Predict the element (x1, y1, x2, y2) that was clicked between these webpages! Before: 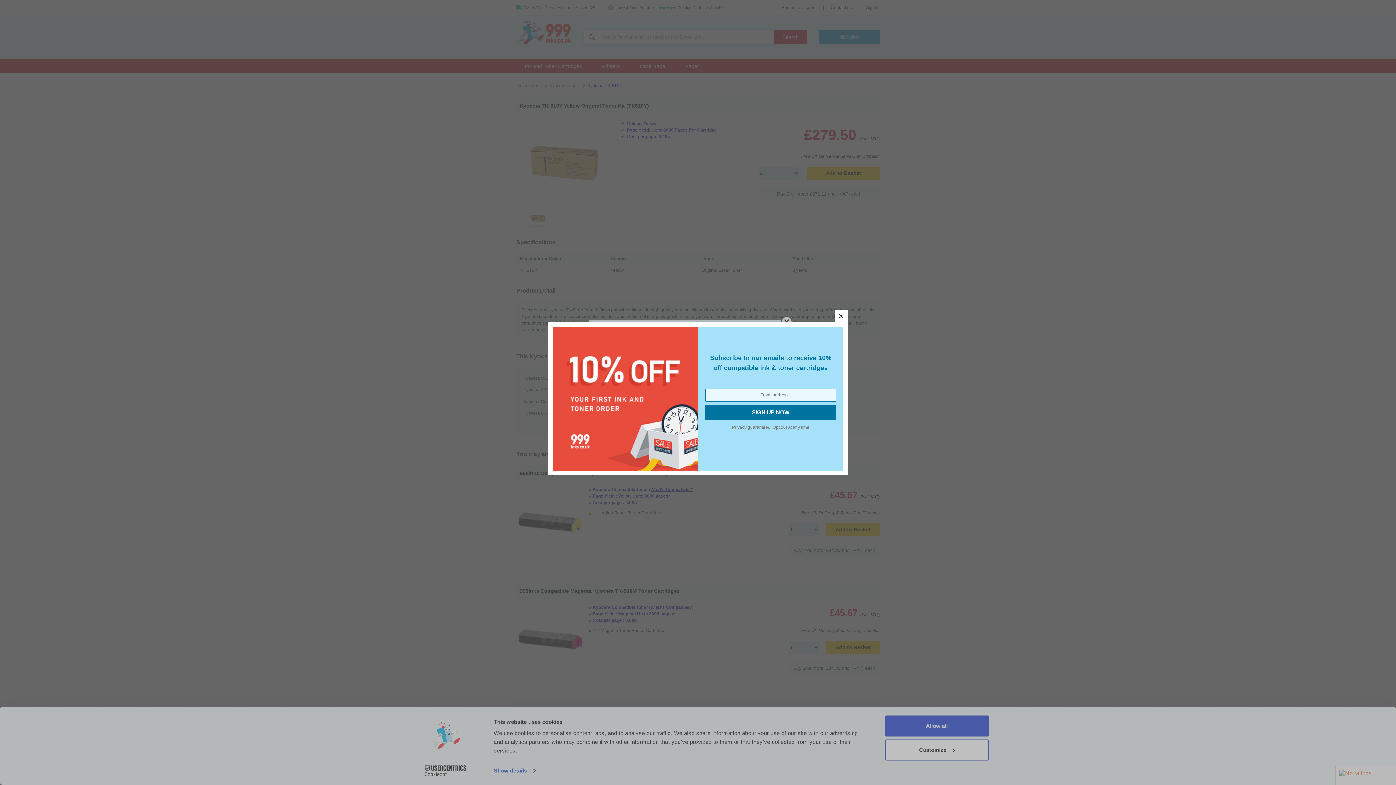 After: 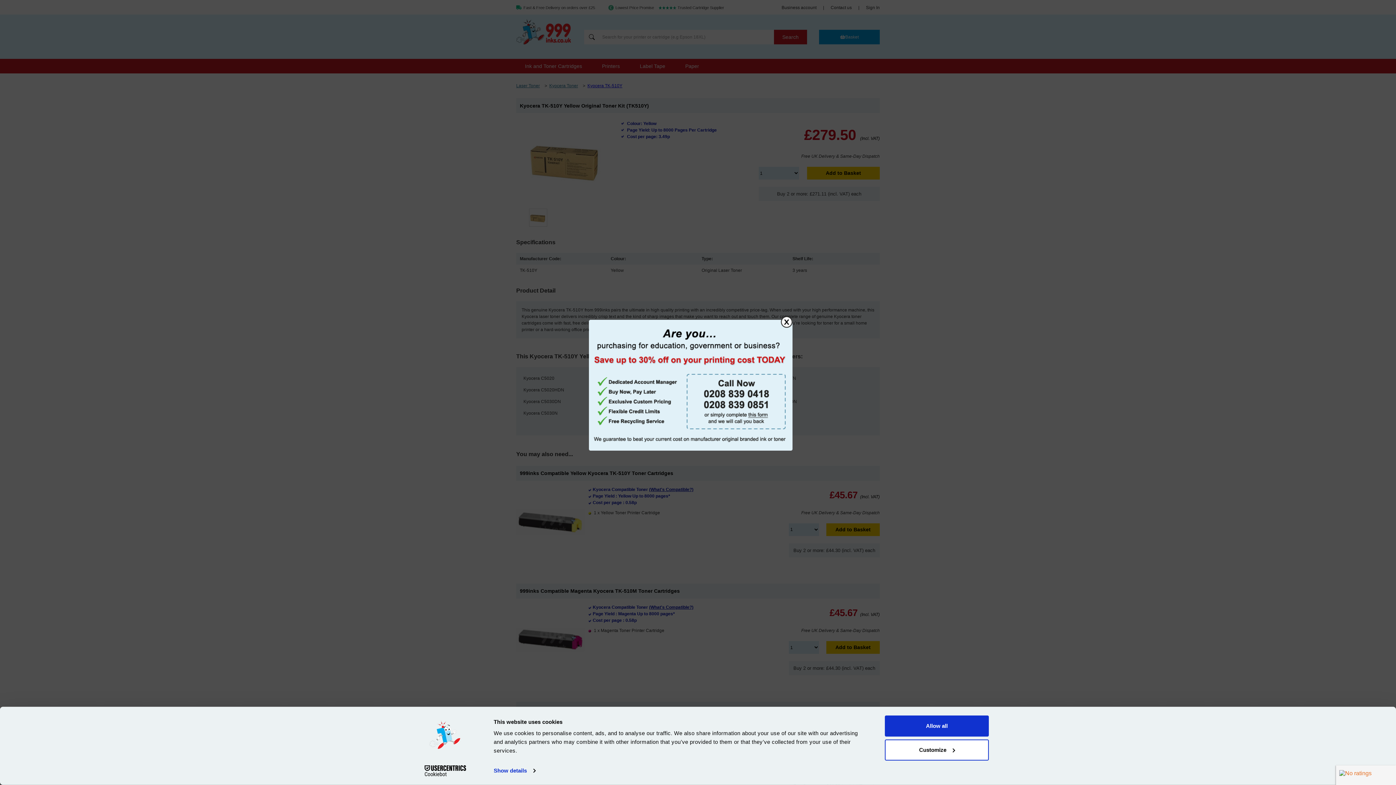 Action: bbox: (835, 309, 848, 322) label: close